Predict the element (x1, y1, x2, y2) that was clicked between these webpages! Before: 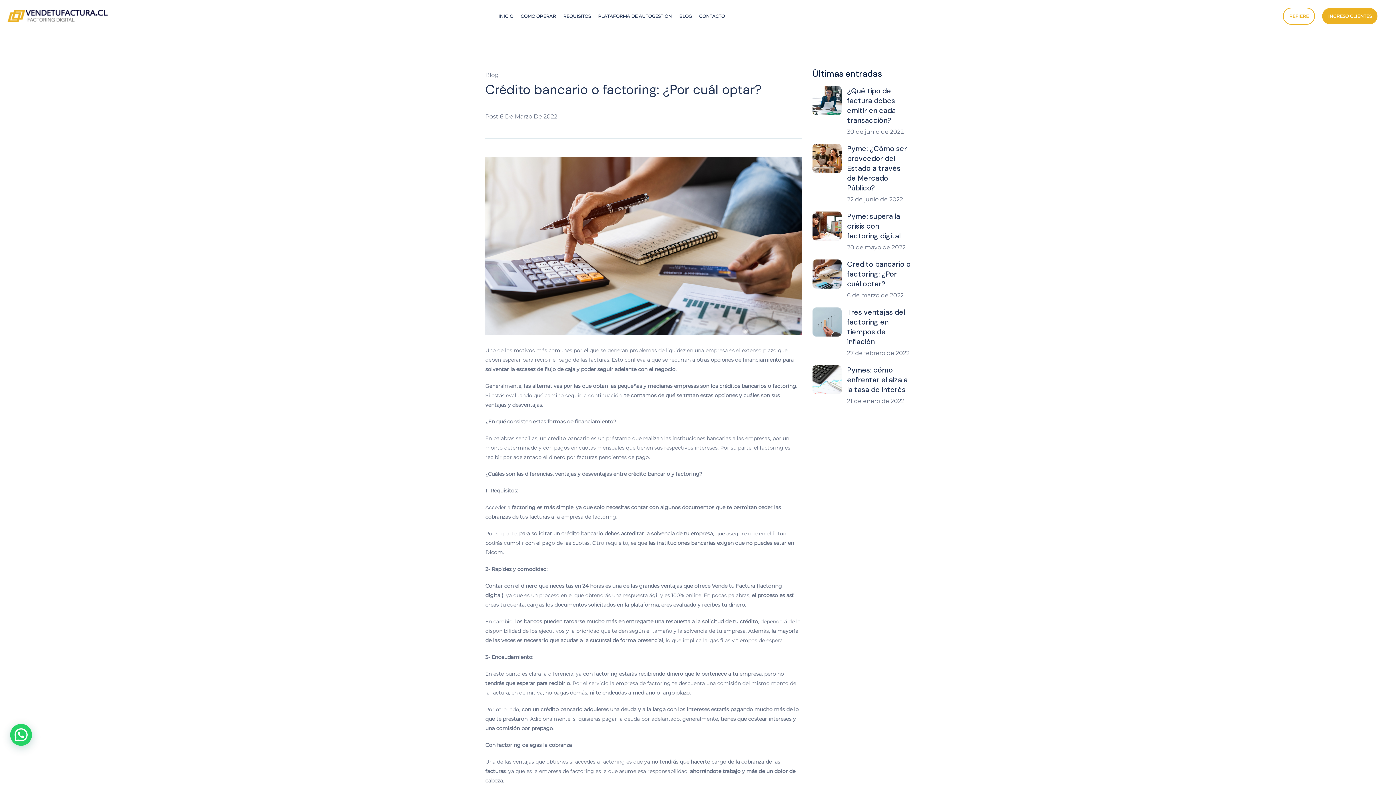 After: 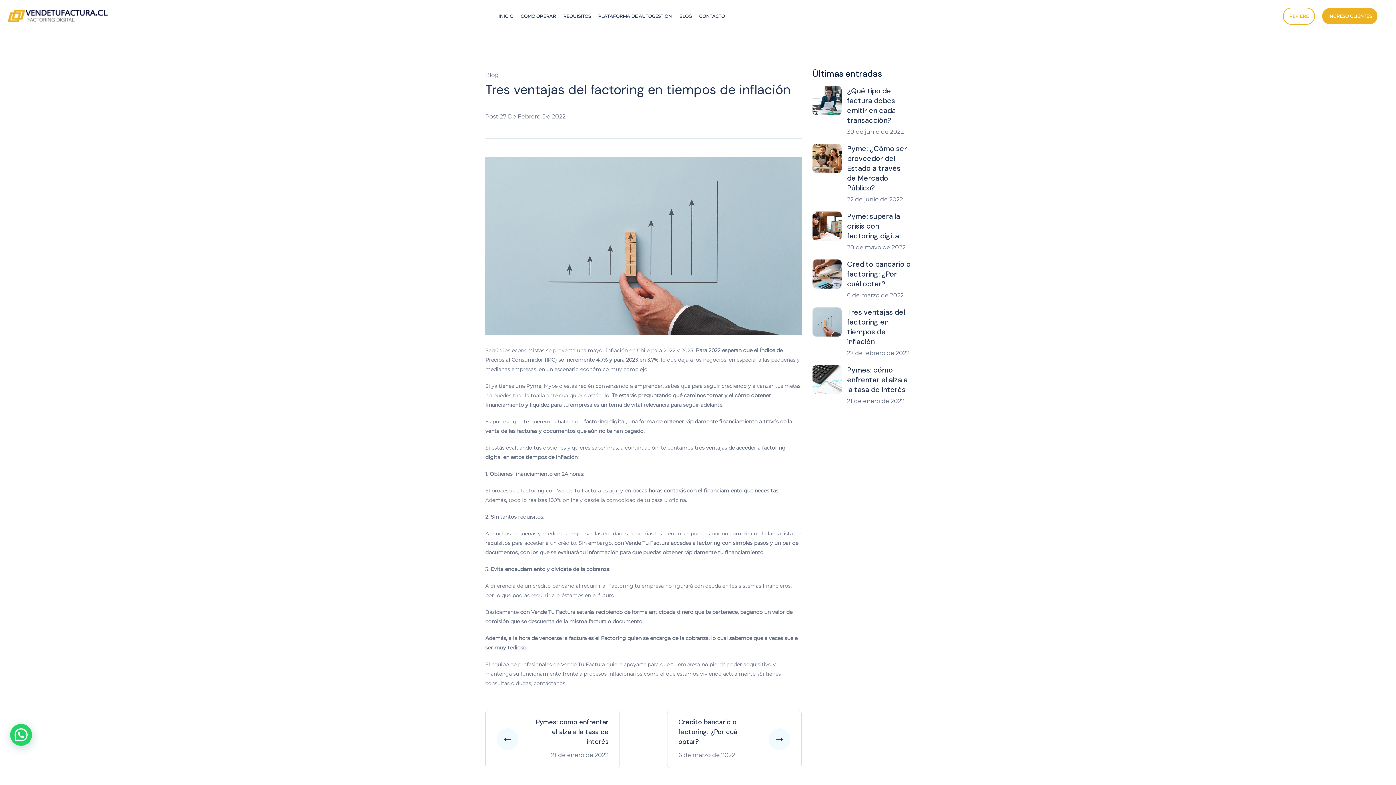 Action: bbox: (847, 307, 905, 346) label: Tres ventajas del factoring en tiempos de inflación￼